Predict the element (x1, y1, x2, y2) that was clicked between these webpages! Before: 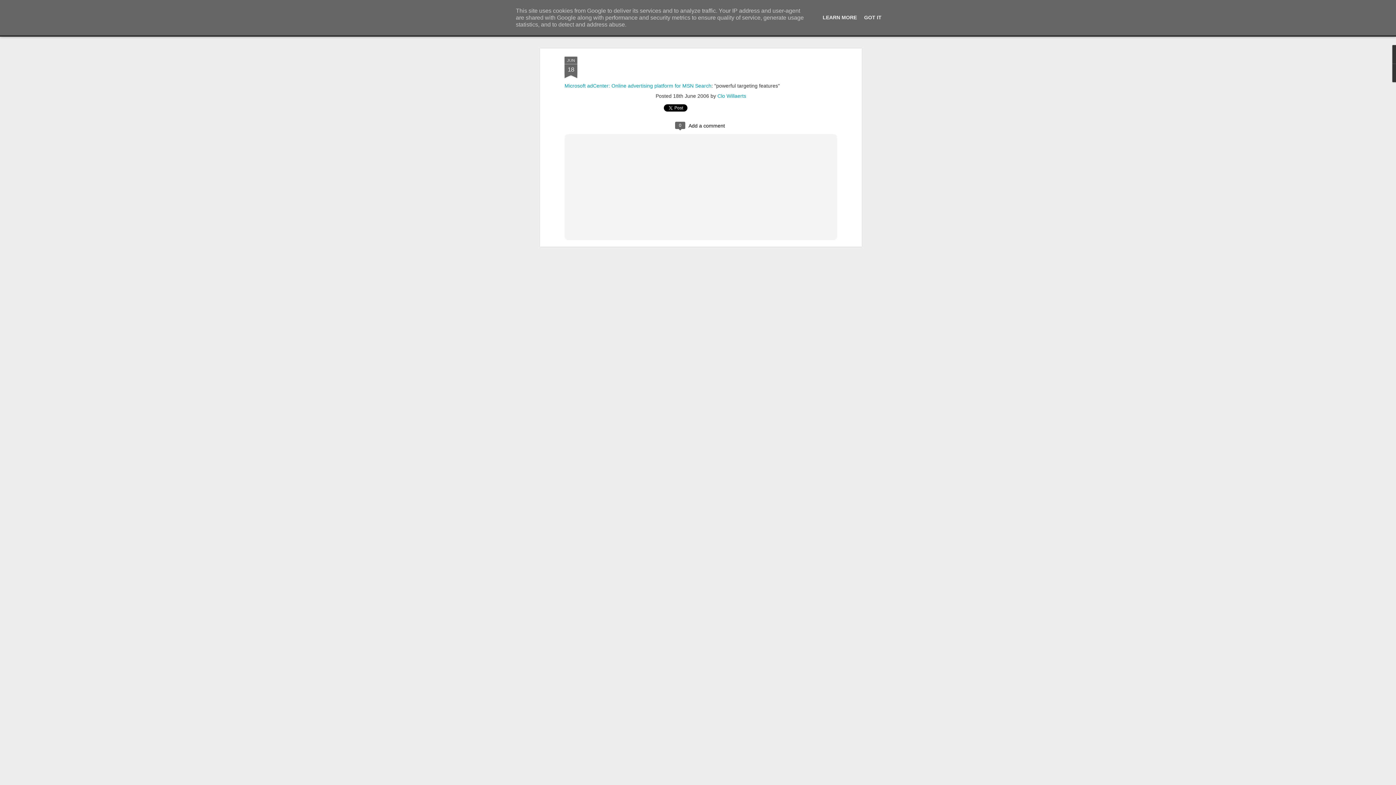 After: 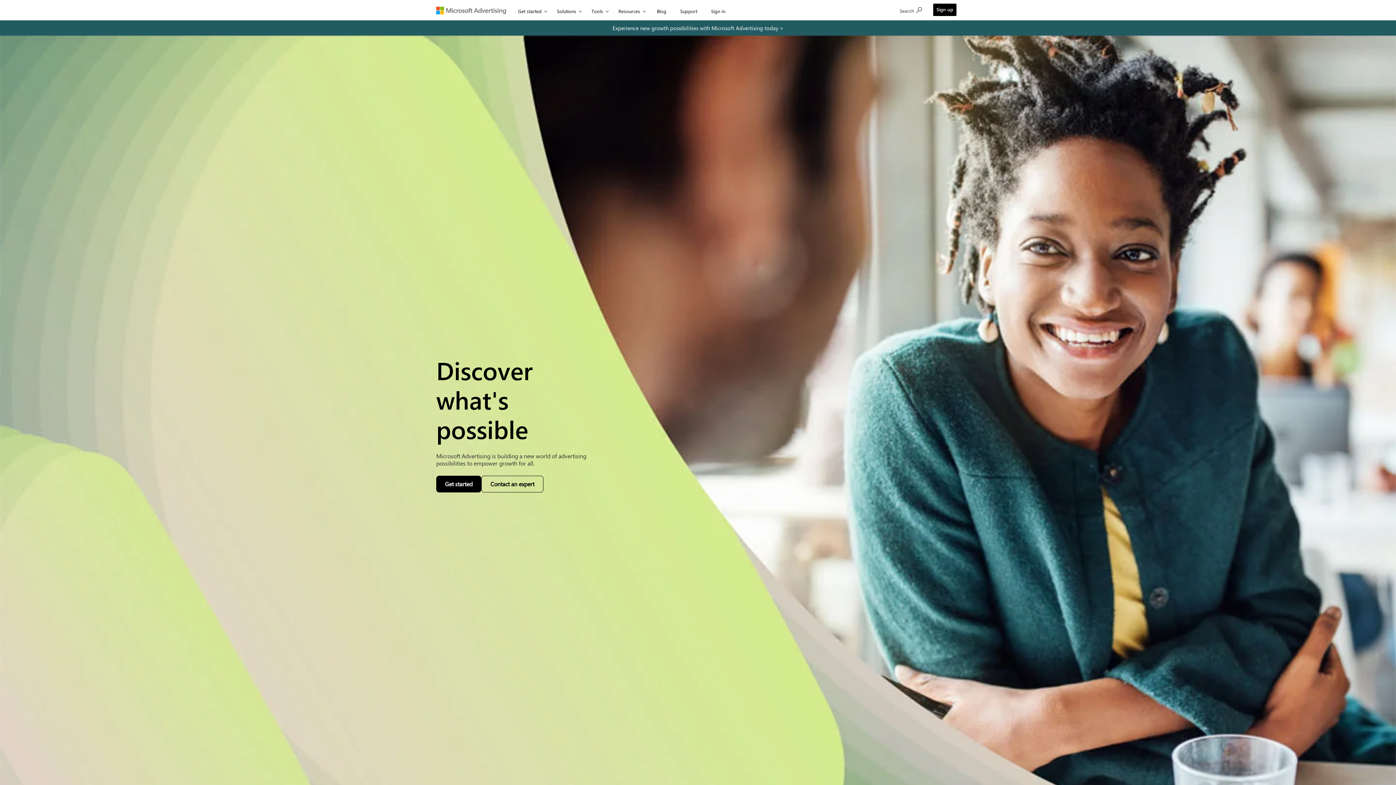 Action: label: Microsoft adCenter: Online advertising platform for MSN Search bbox: (564, 82, 711, 88)